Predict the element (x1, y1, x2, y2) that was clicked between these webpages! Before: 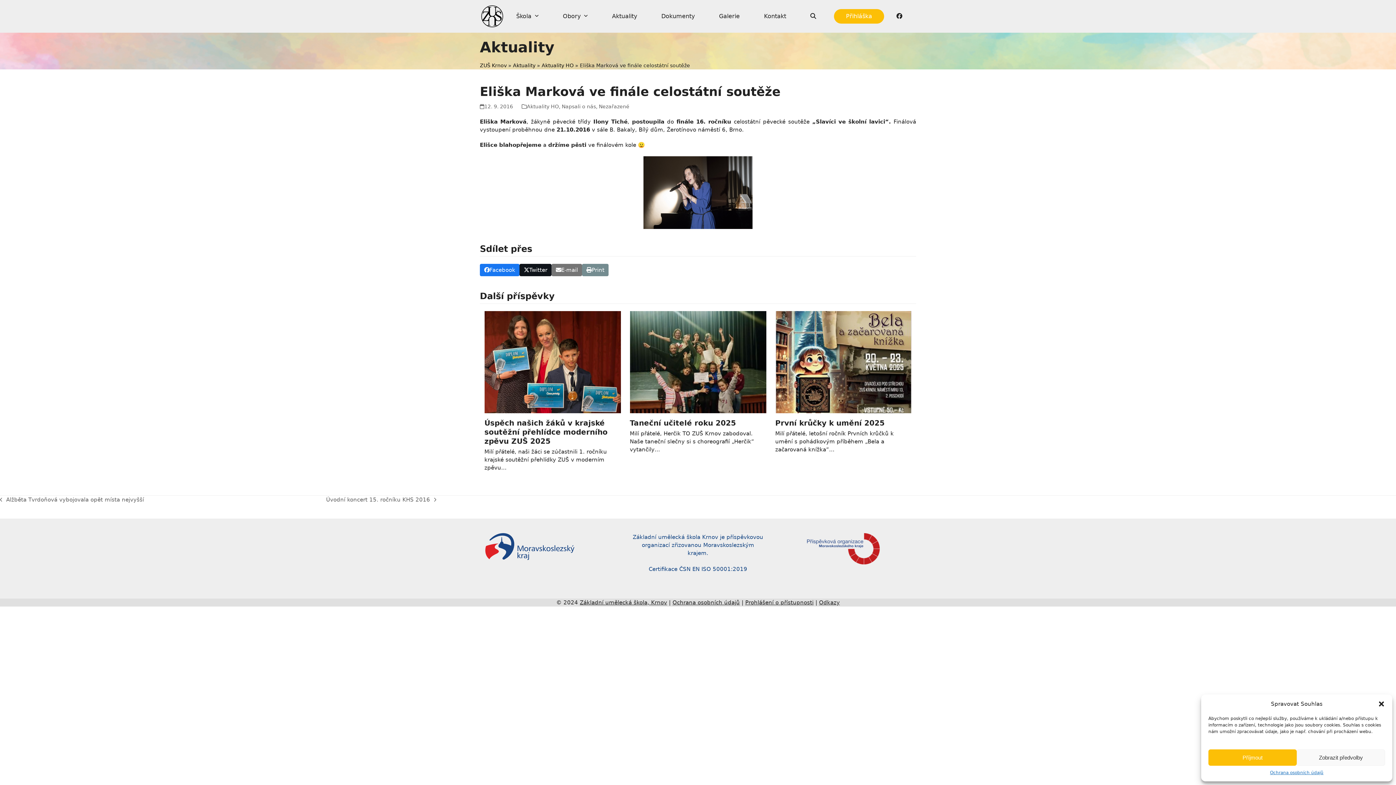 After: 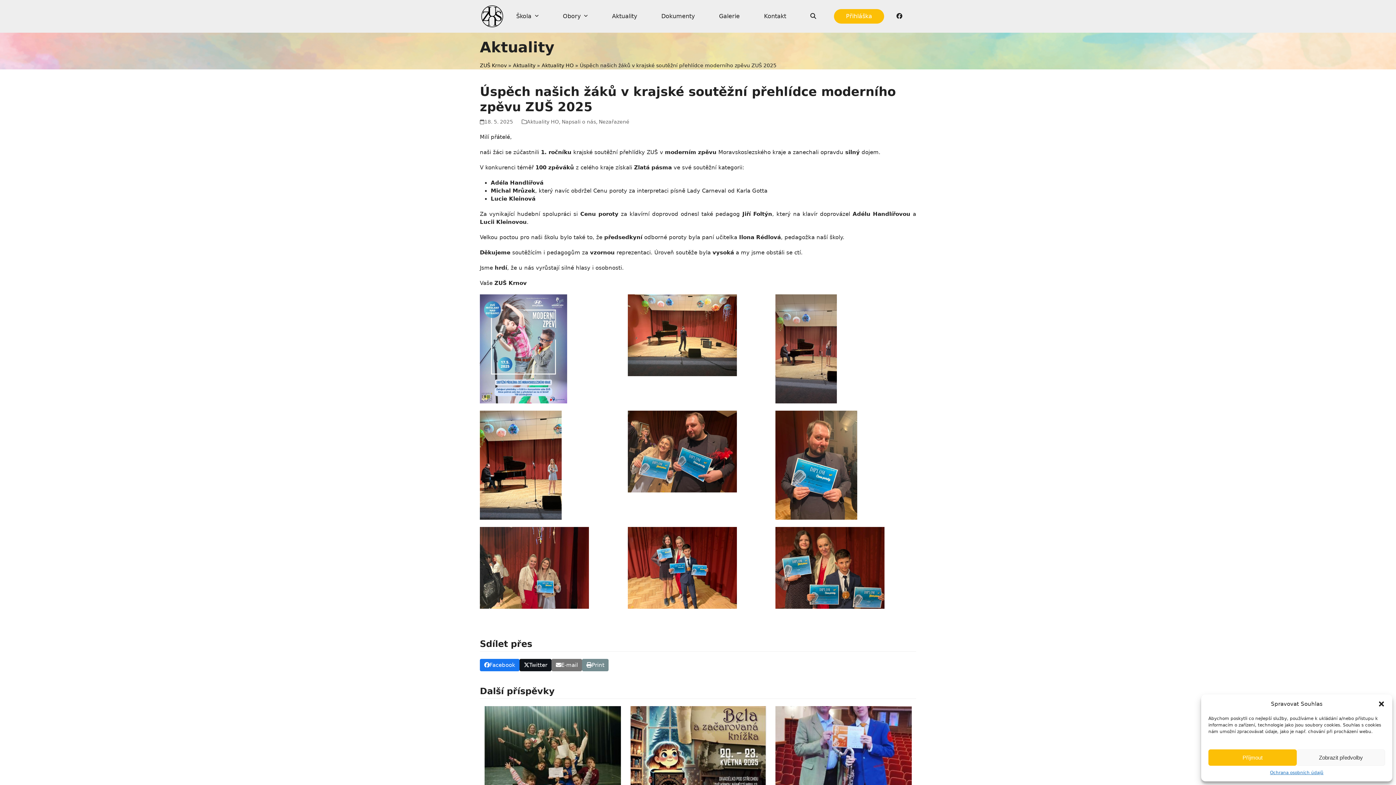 Action: label: Úspěch našich žáků v krajské soutěžní přehlídce moderního zpěvu ZUŠ 2025 bbox: (484, 418, 607, 445)